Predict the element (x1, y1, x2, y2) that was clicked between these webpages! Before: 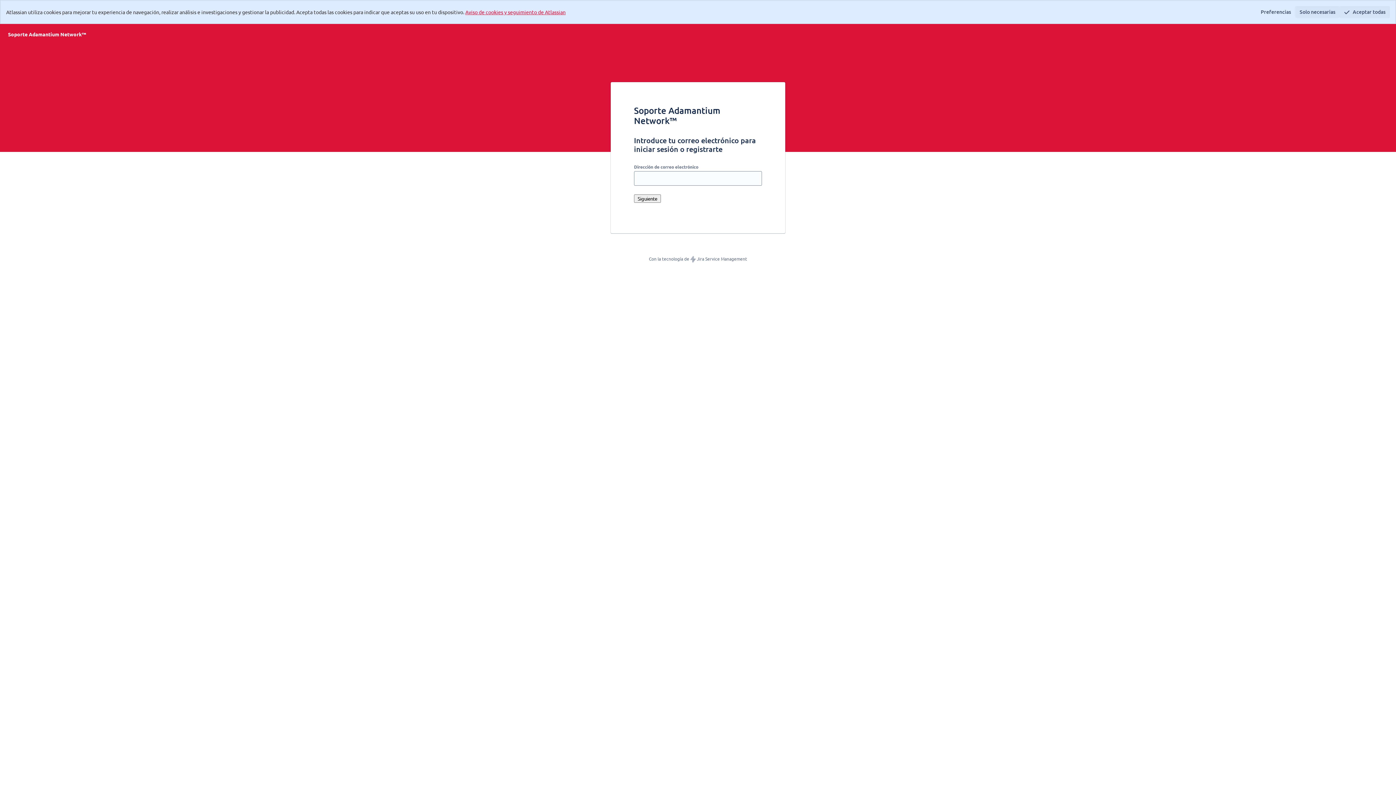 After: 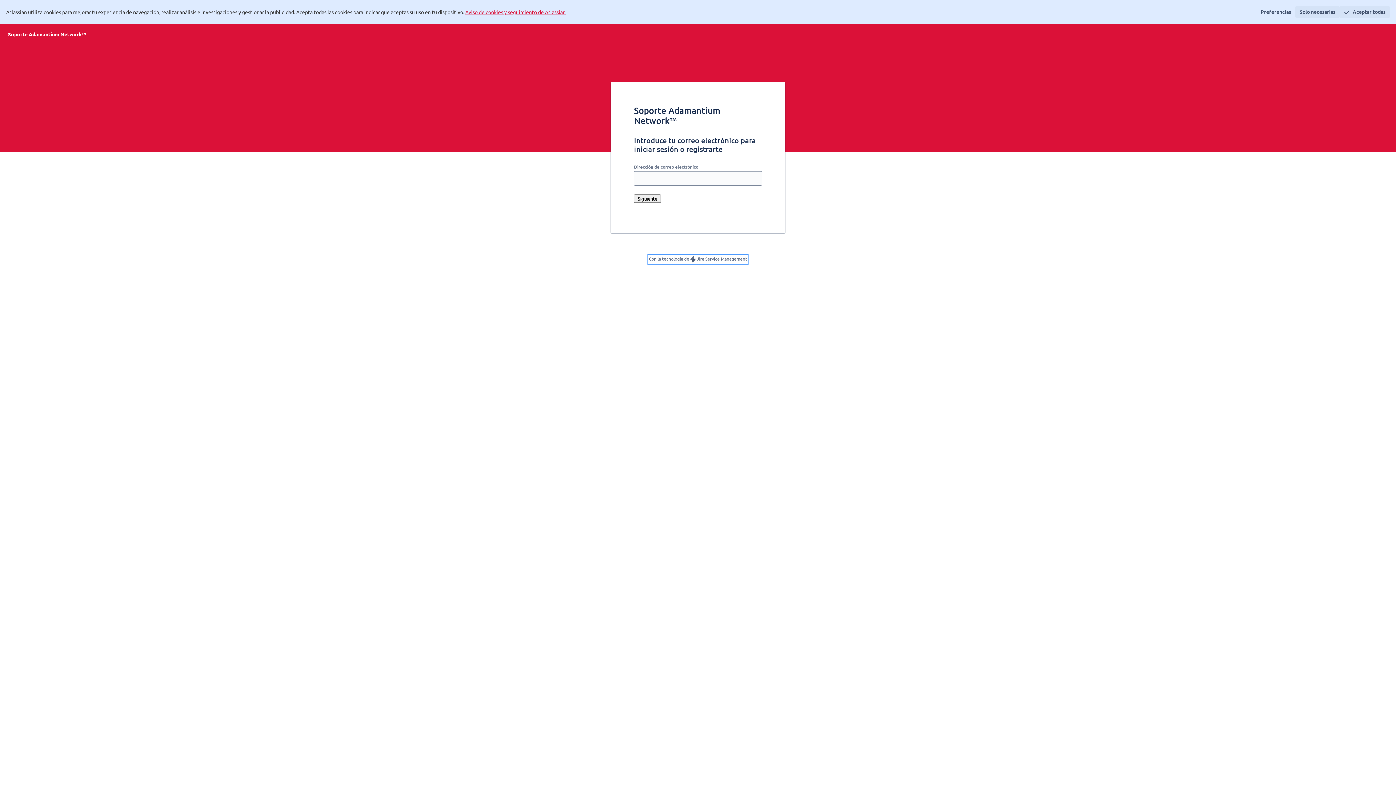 Action: label: Con la tecnología de  Jira Service Management bbox: (649, 256, 747, 263)